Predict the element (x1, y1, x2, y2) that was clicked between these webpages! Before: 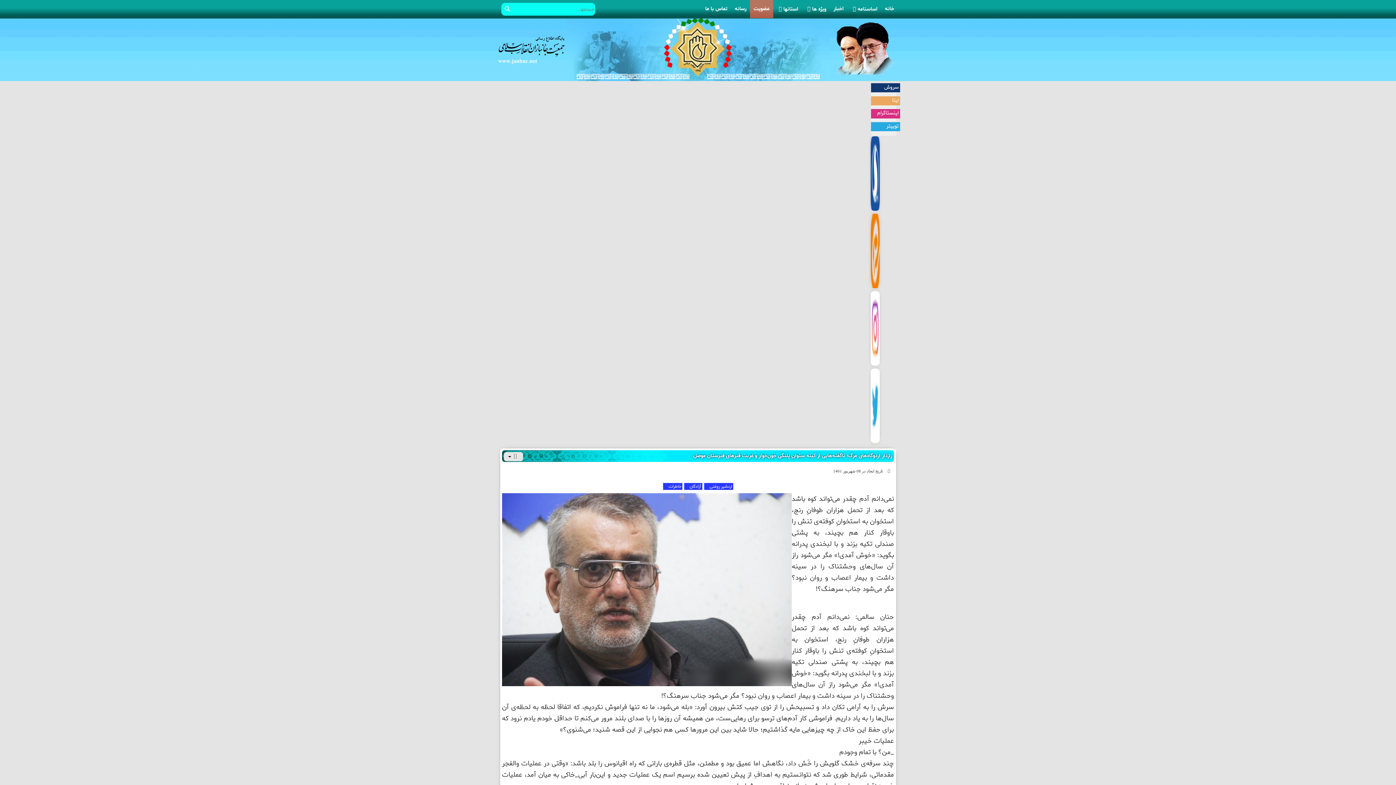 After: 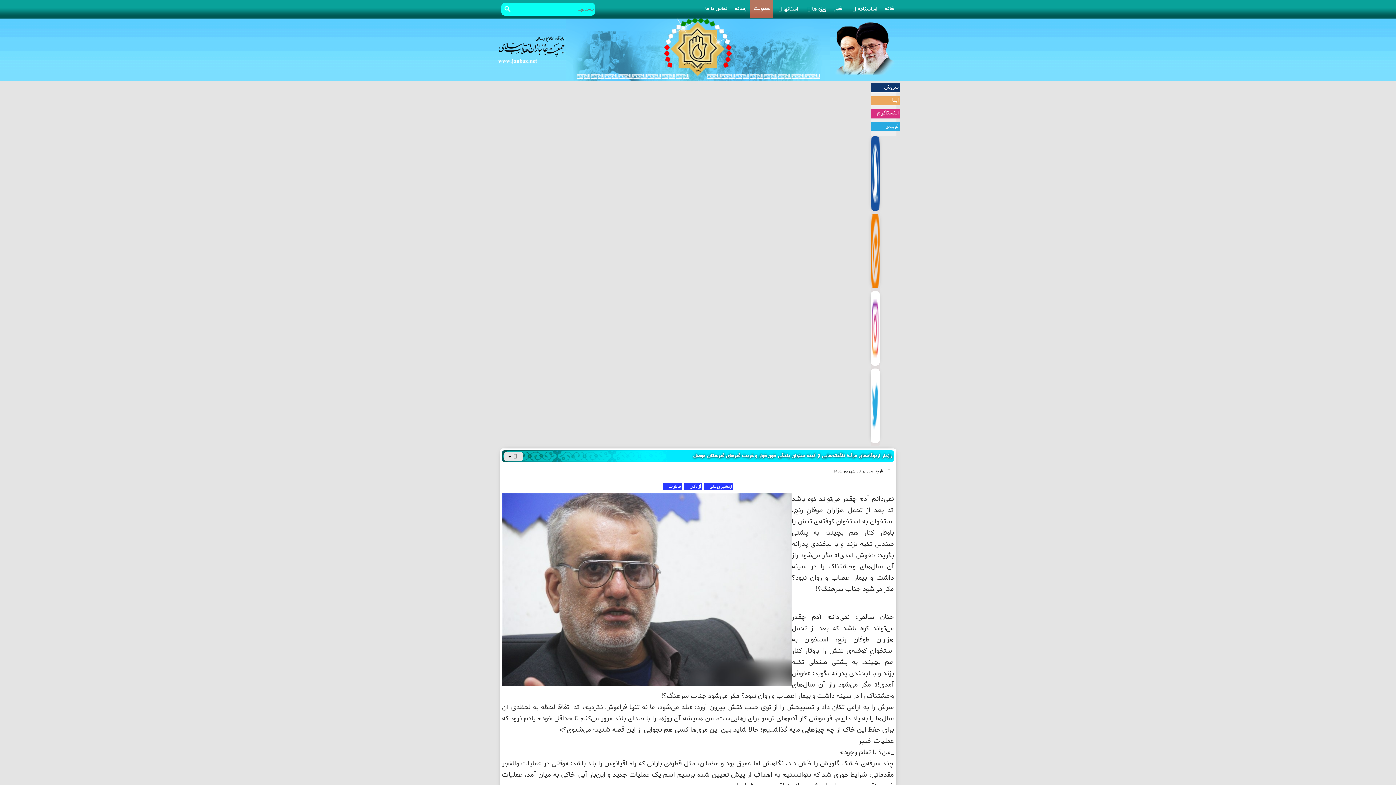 Action: label:  اینستاگرام bbox: (871, 109, 896, 117)